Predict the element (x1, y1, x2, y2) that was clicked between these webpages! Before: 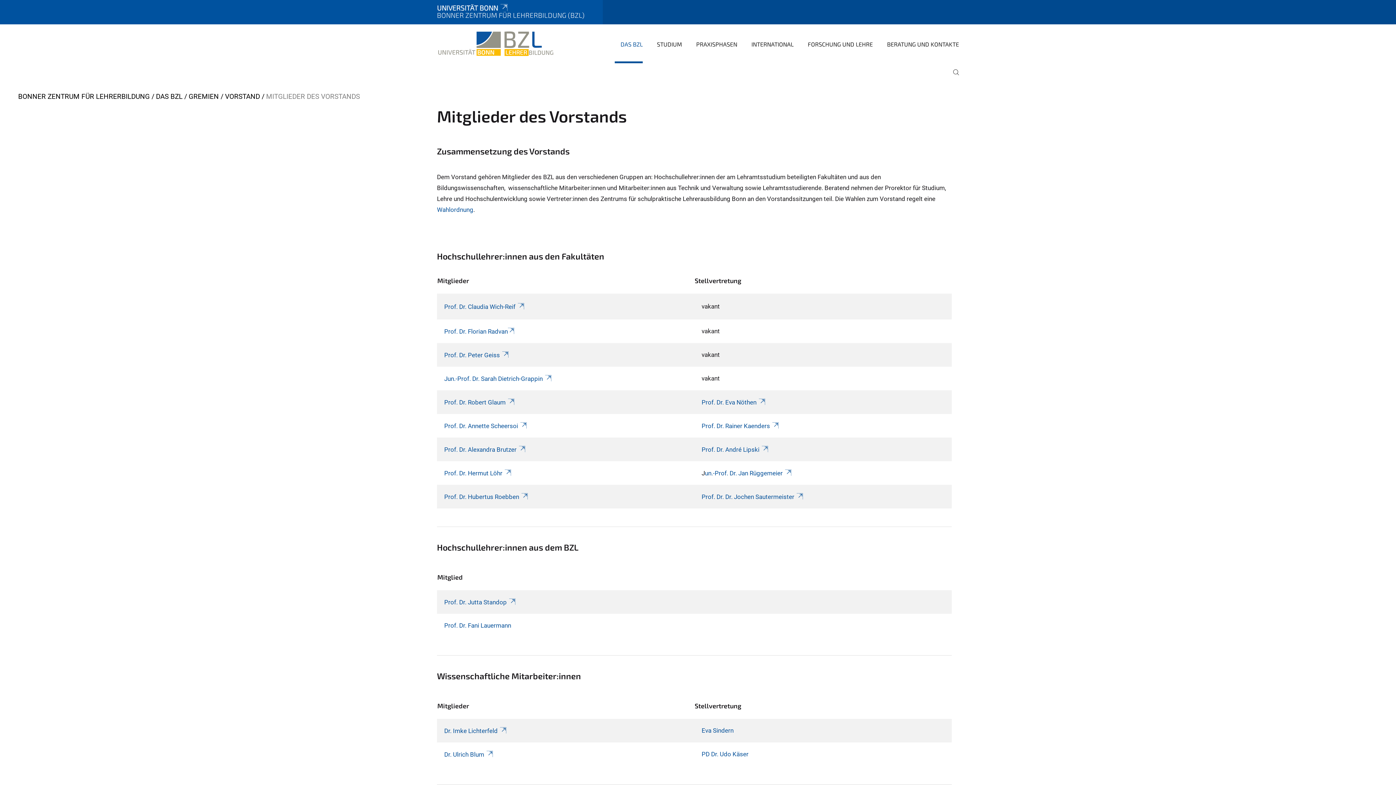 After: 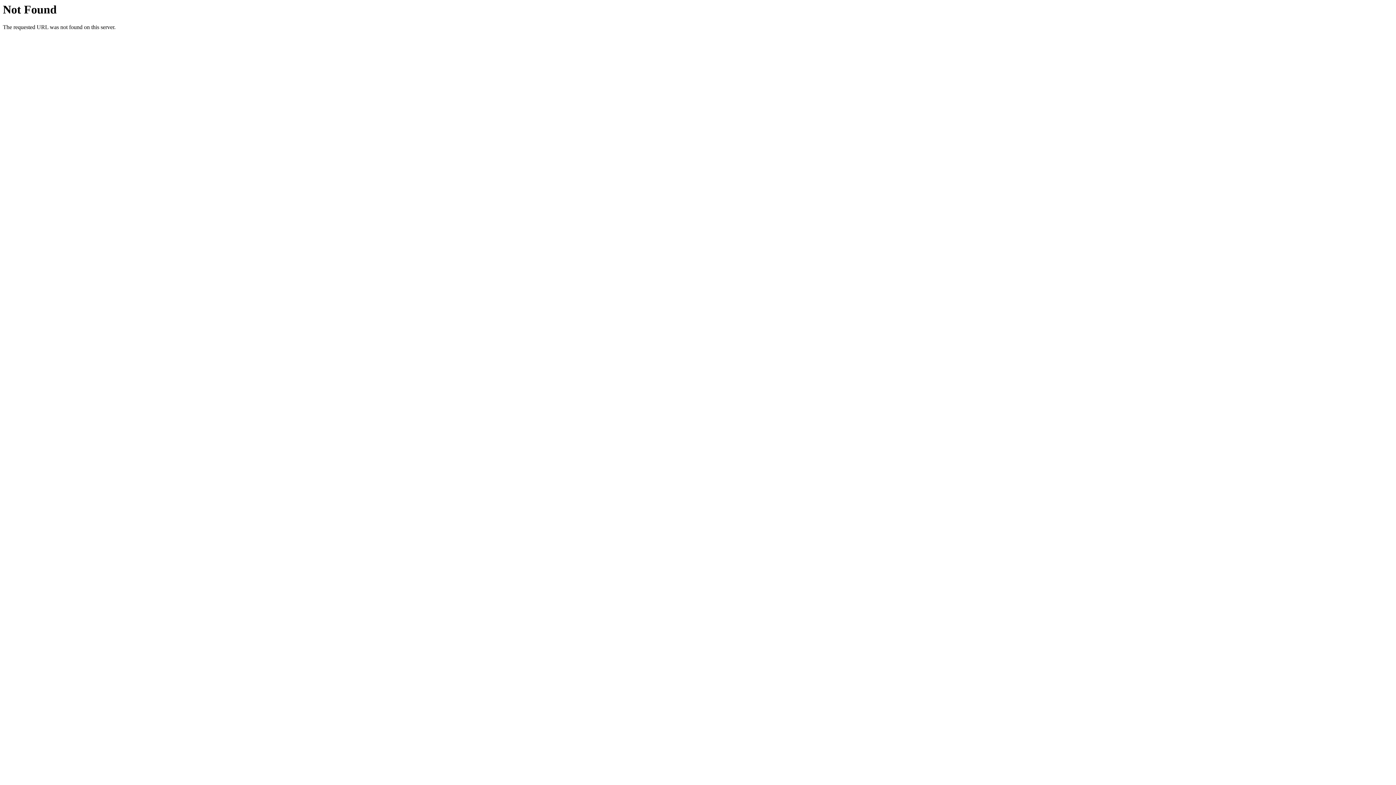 Action: bbox: (444, 727, 507, 734) label: Dr. Imke Lichterfeld